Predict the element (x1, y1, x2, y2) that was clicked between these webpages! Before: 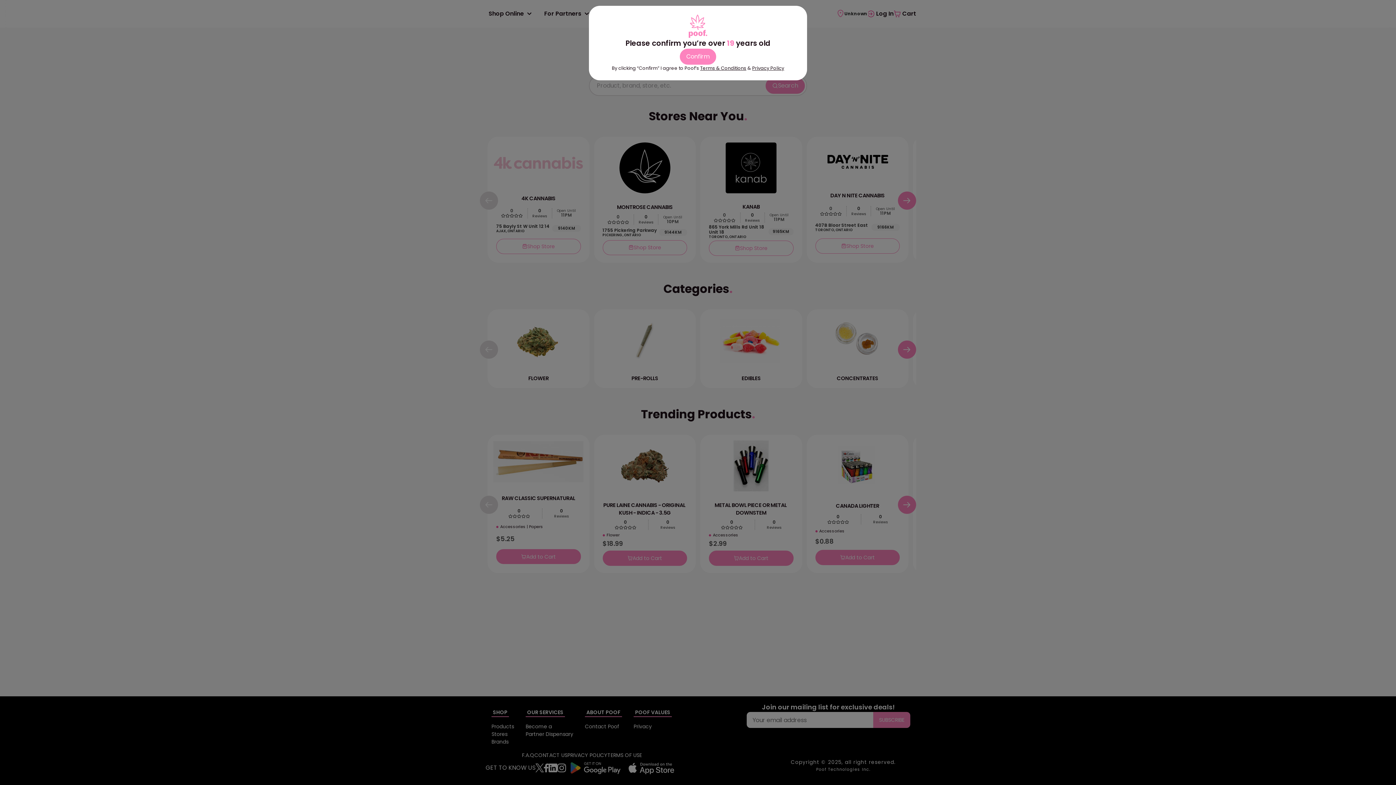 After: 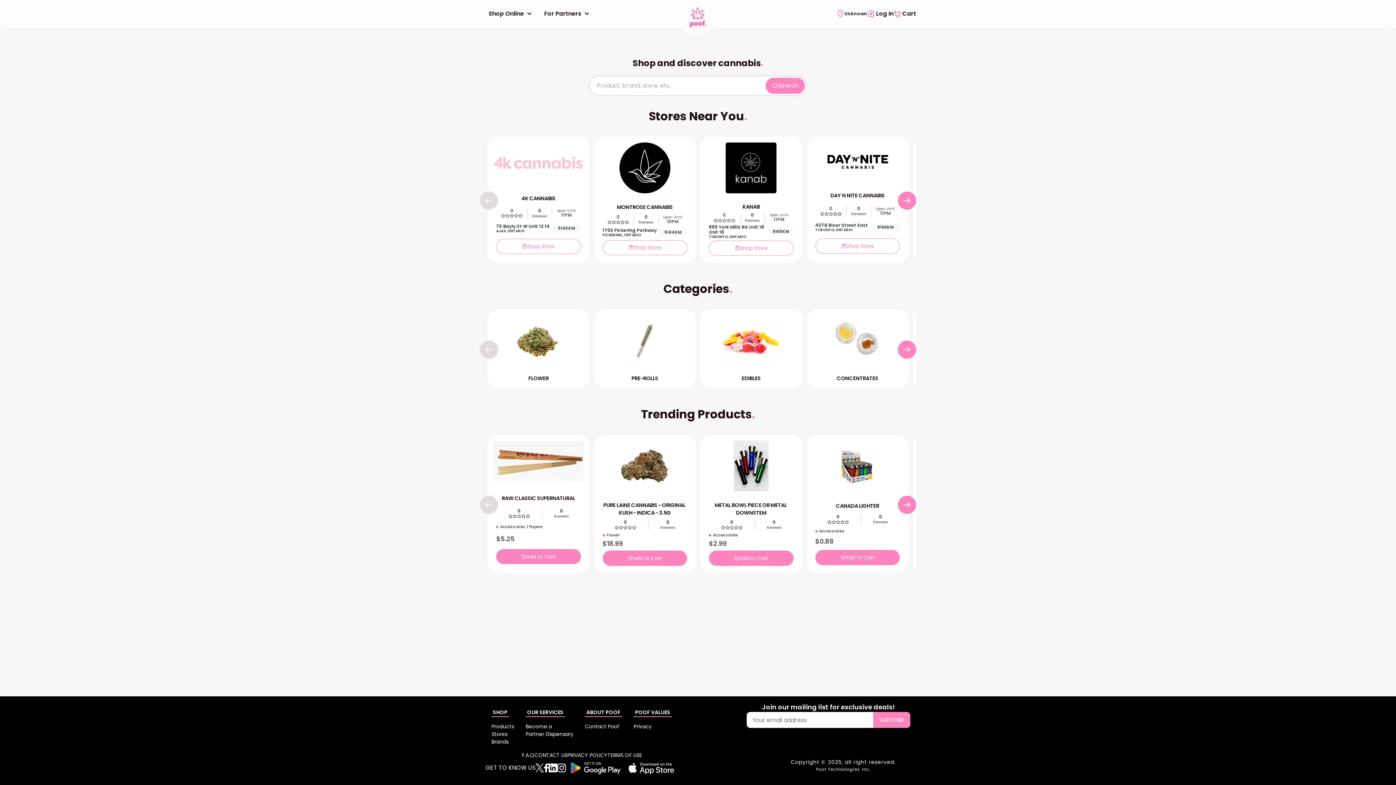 Action: bbox: (680, 48, 716, 64) label: Confirm